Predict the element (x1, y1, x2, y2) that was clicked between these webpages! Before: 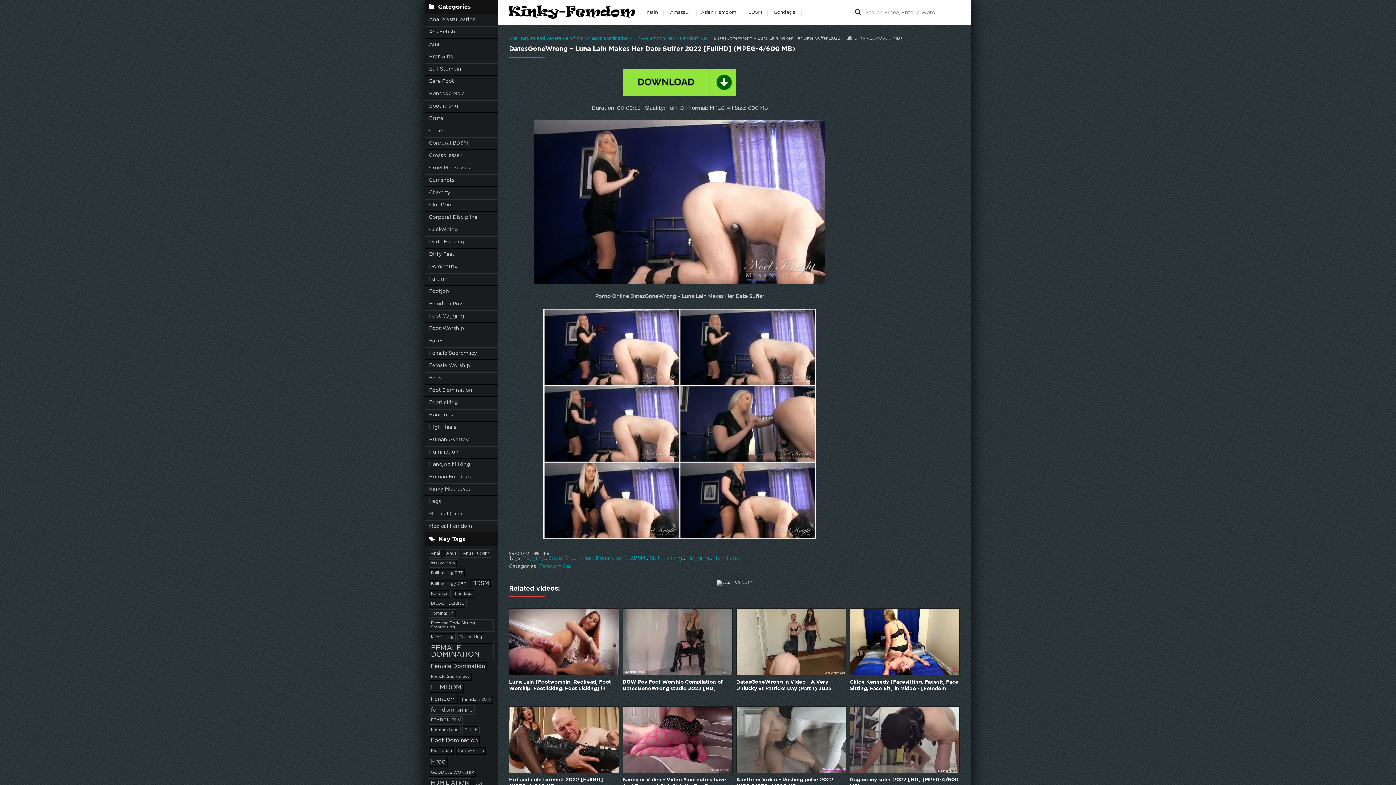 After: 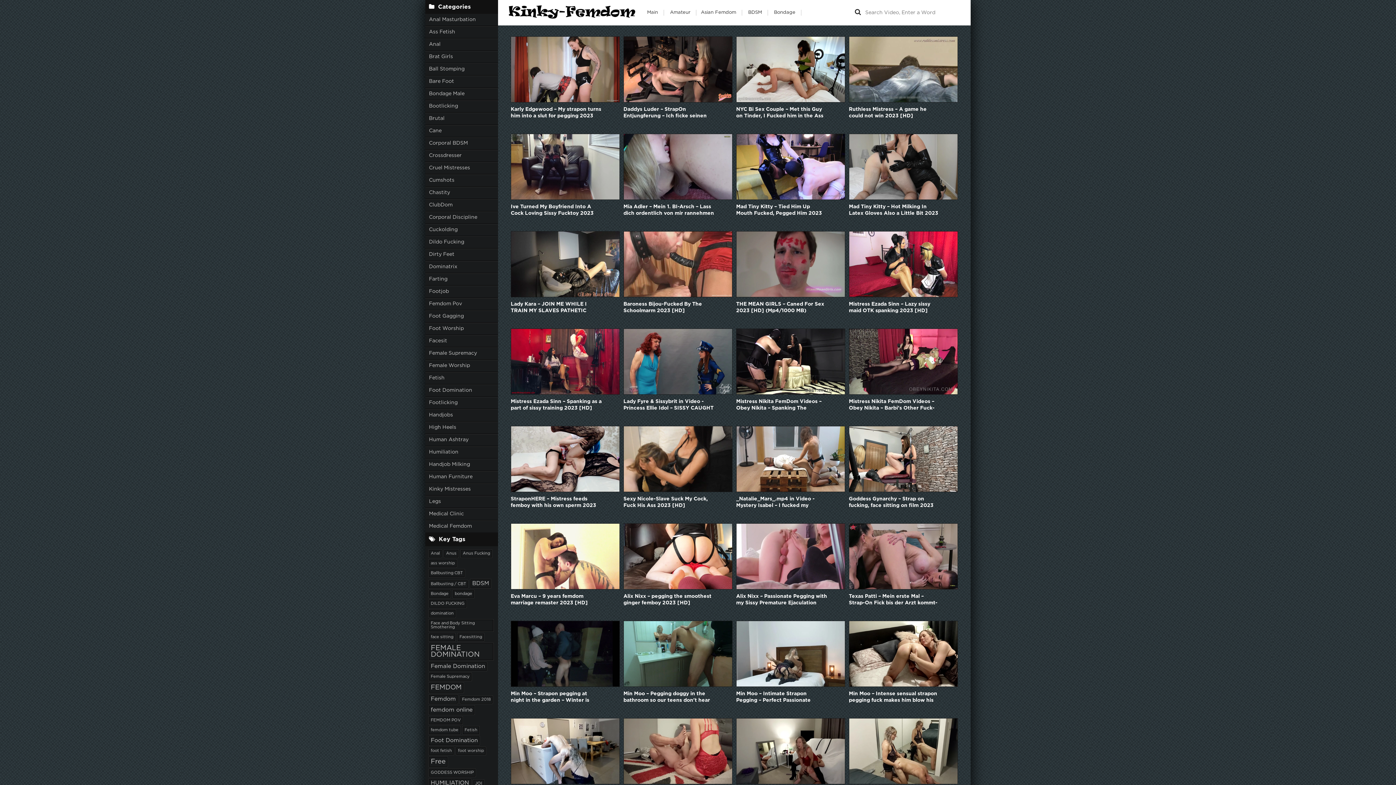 Action: bbox: (425, 149, 498, 162) label: Crossdresser